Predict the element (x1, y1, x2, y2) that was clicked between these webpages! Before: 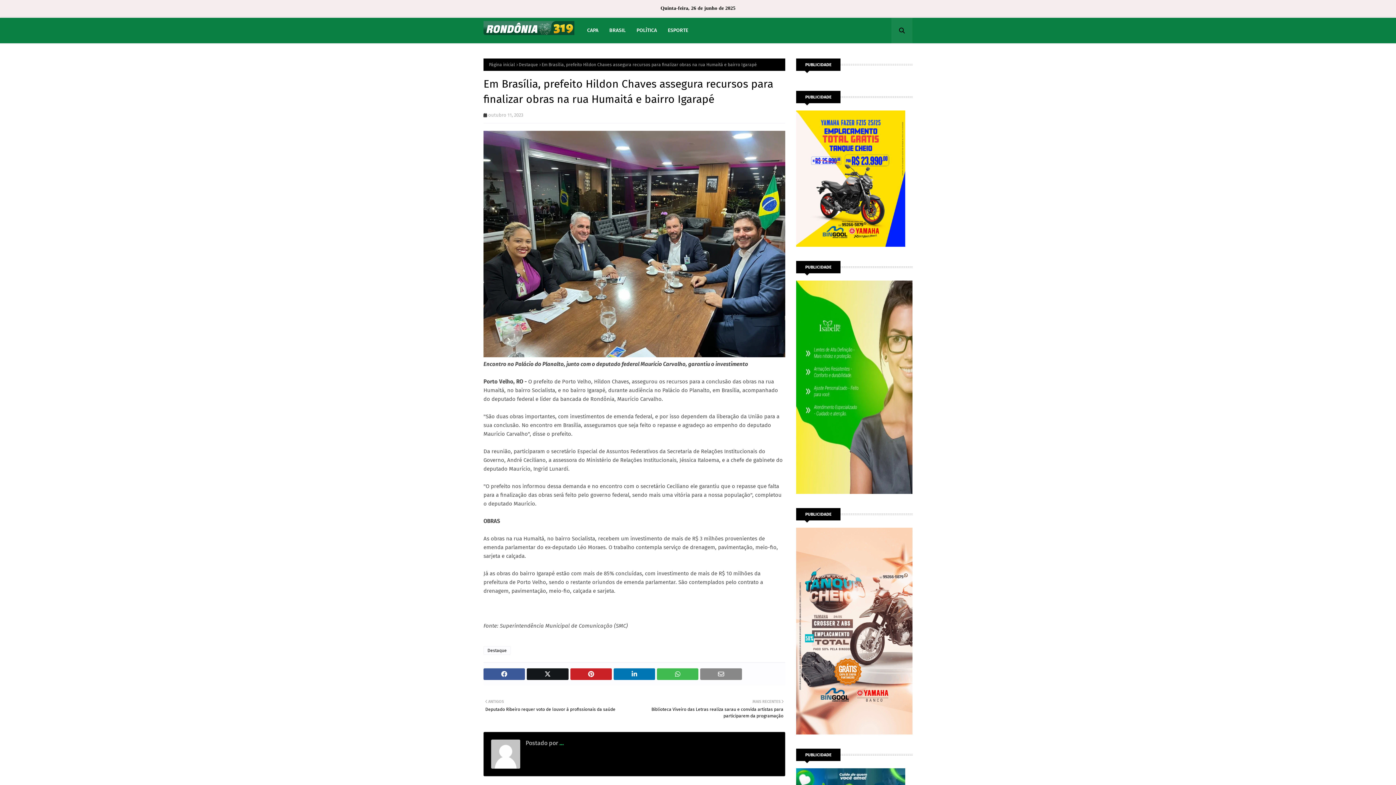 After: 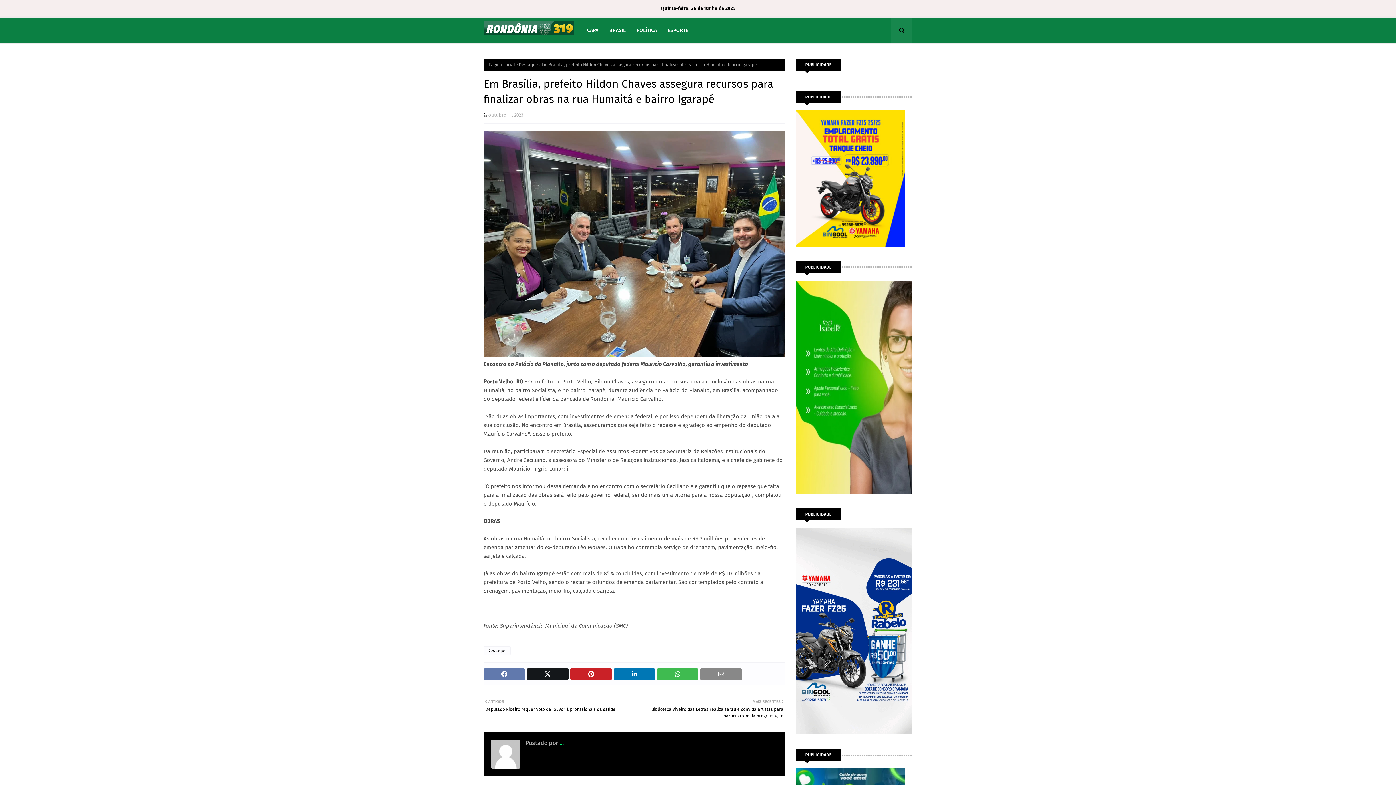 Action: bbox: (483, 668, 525, 680)